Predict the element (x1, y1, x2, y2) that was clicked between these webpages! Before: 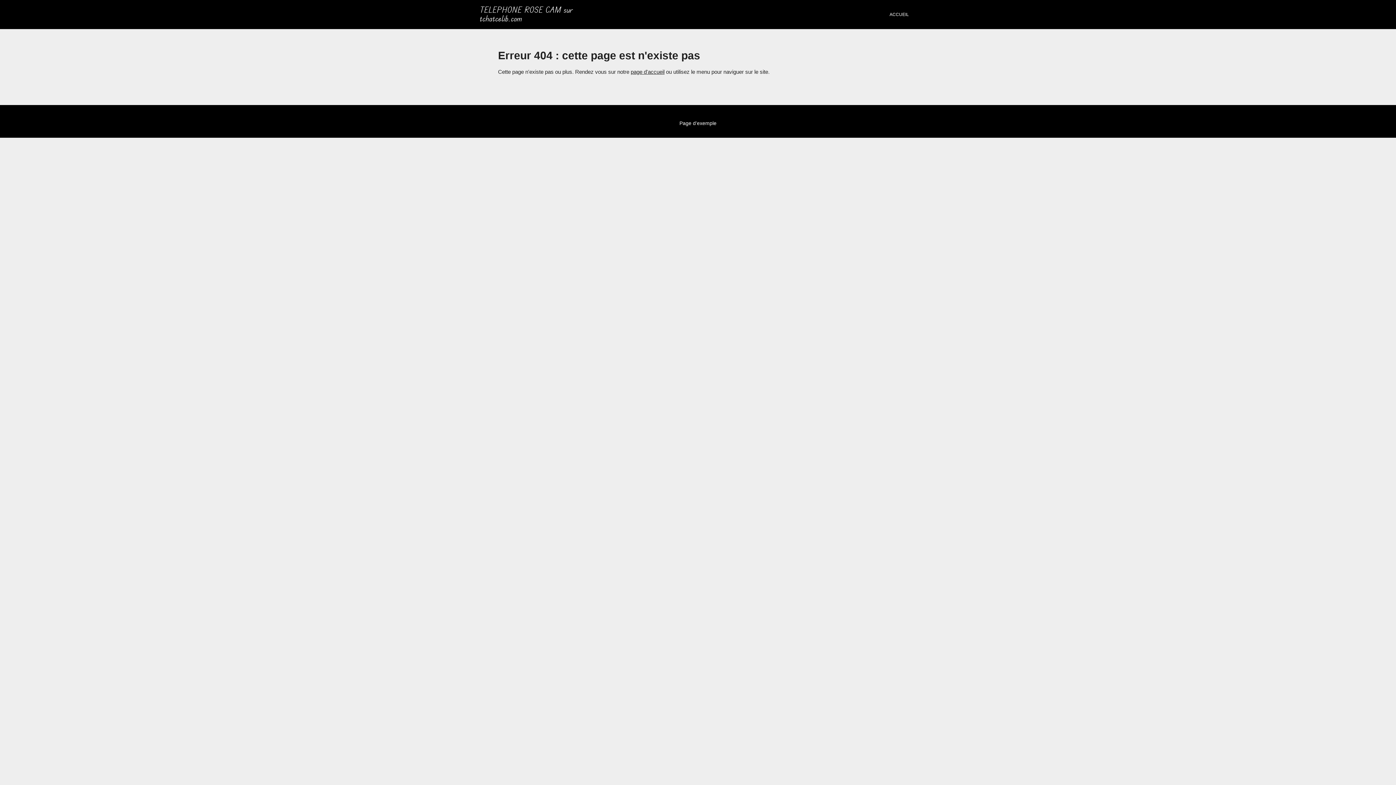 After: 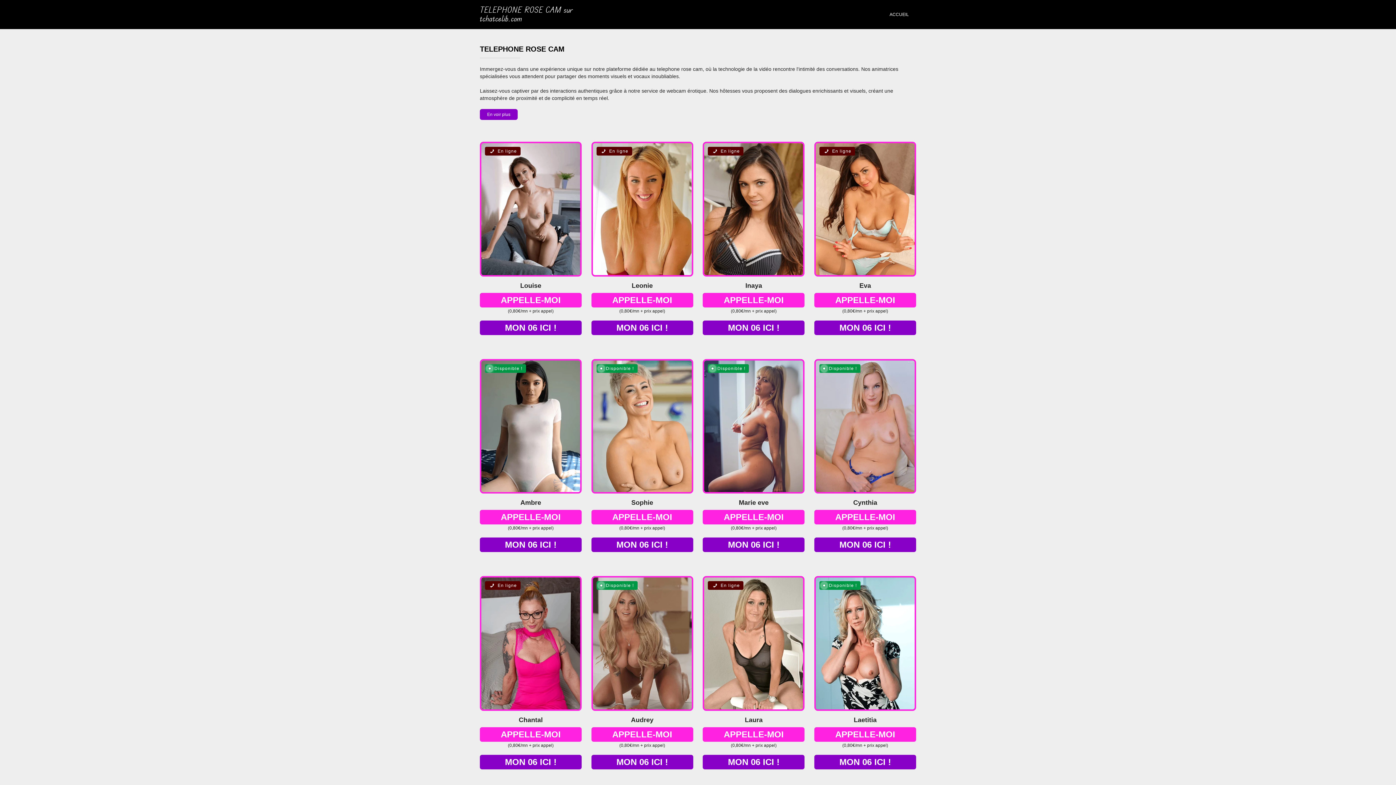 Action: bbox: (630, 68, 664, 74) label: page d'accueil